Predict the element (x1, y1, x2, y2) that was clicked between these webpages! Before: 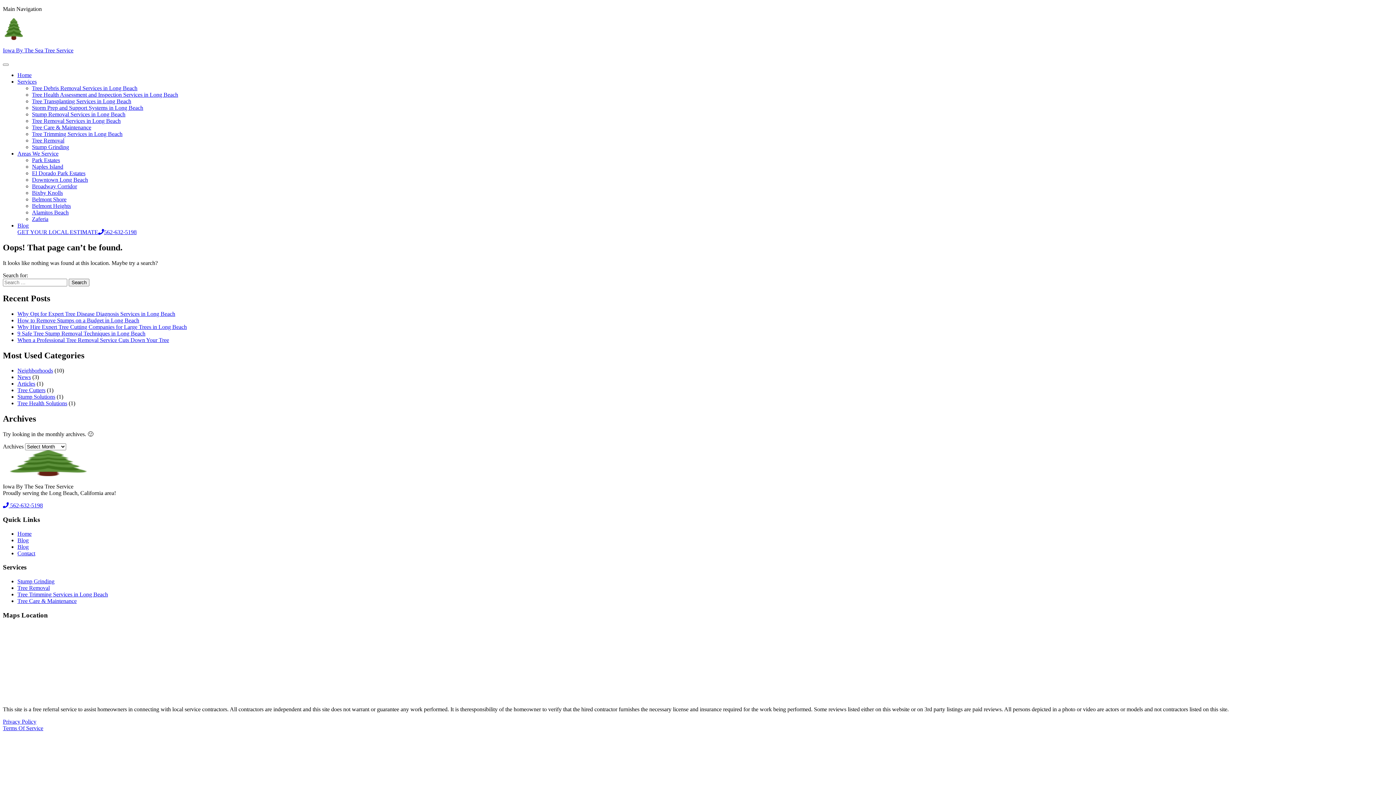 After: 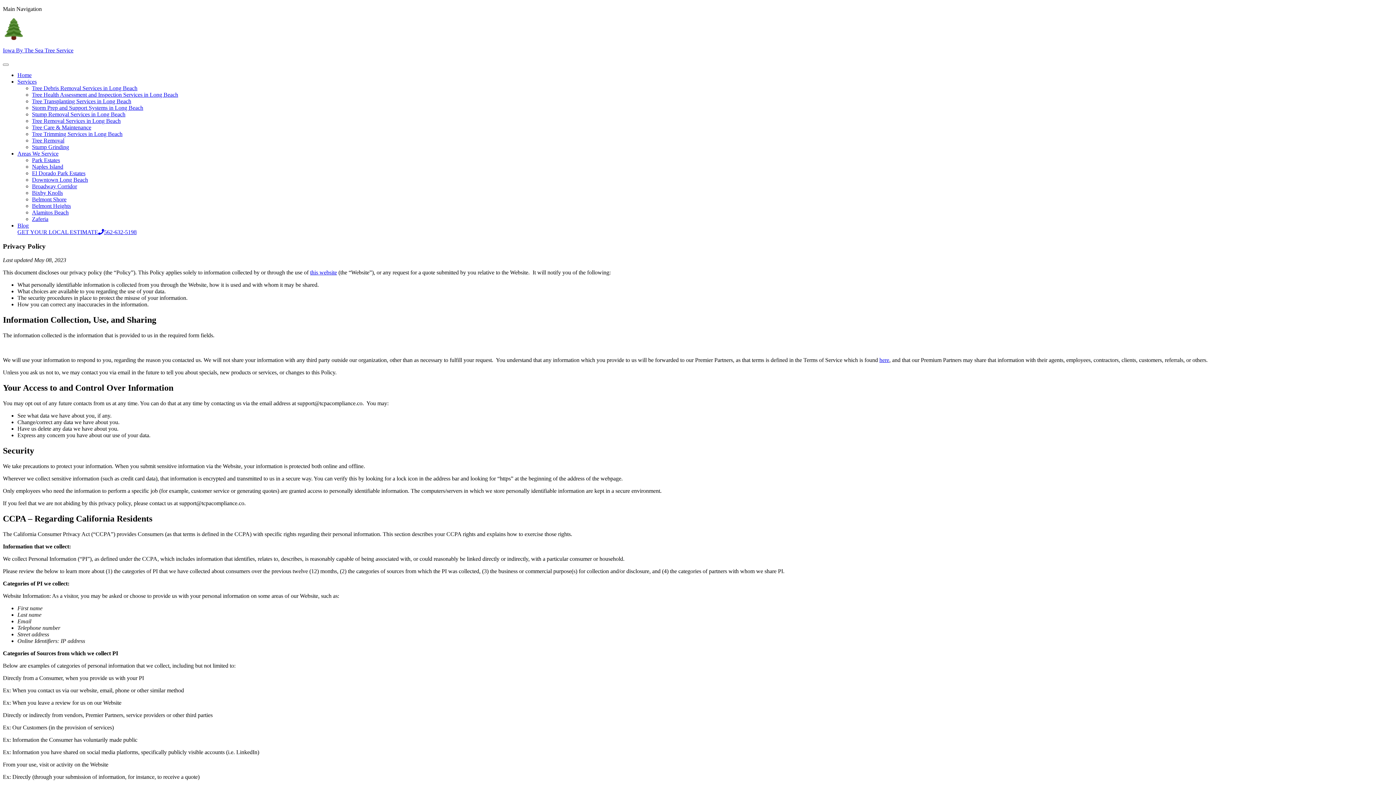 Action: label: Privacy Policy bbox: (2, 718, 36, 724)